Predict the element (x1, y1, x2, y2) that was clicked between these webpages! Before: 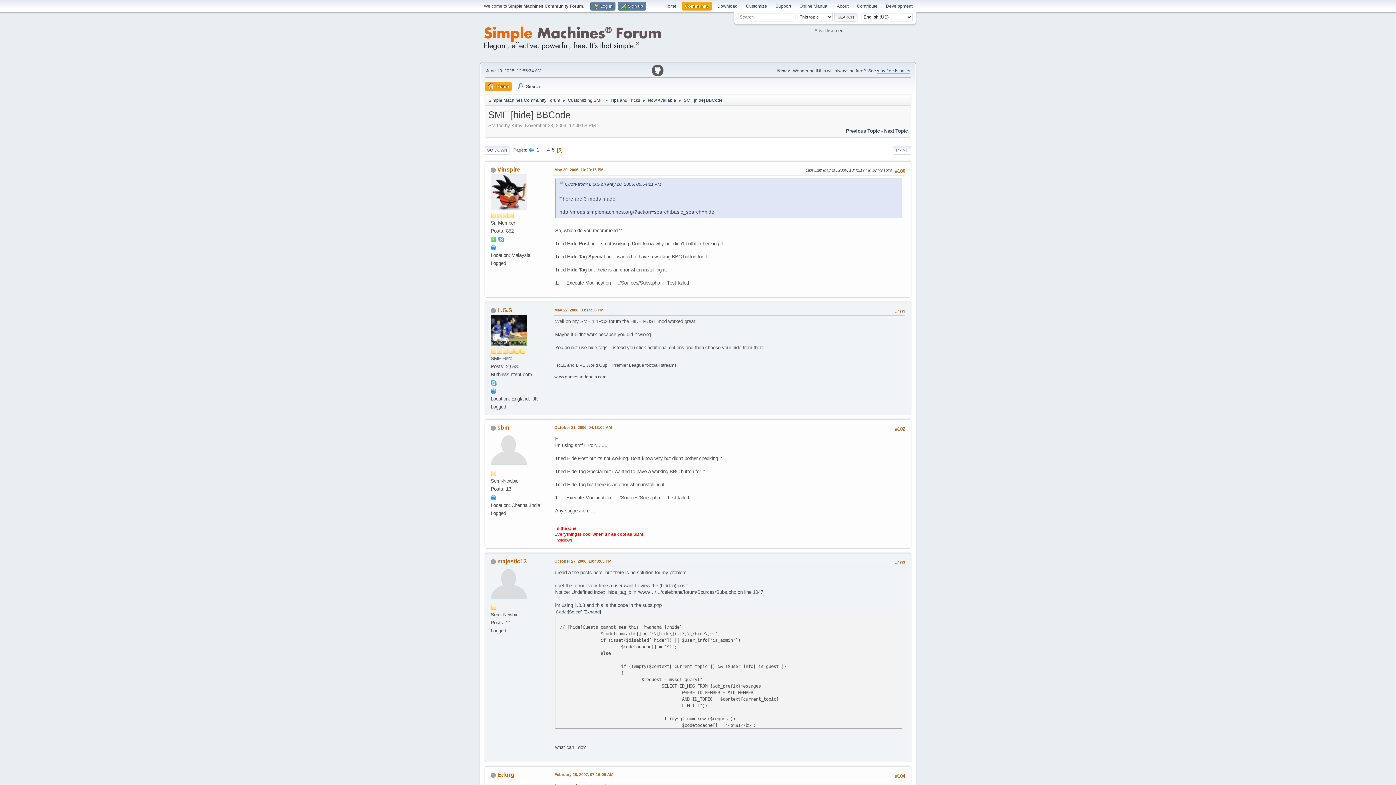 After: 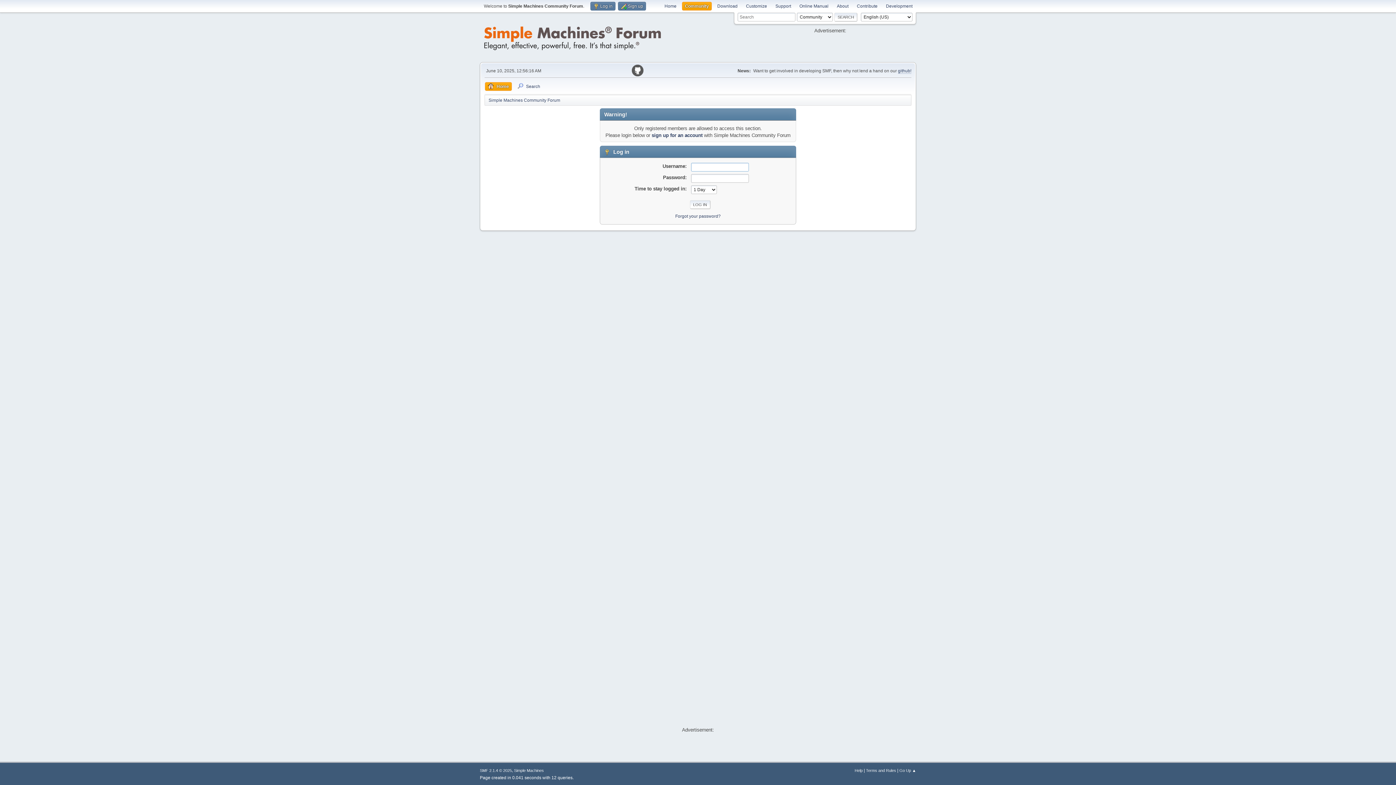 Action: label: majestic13 bbox: (497, 558, 526, 564)